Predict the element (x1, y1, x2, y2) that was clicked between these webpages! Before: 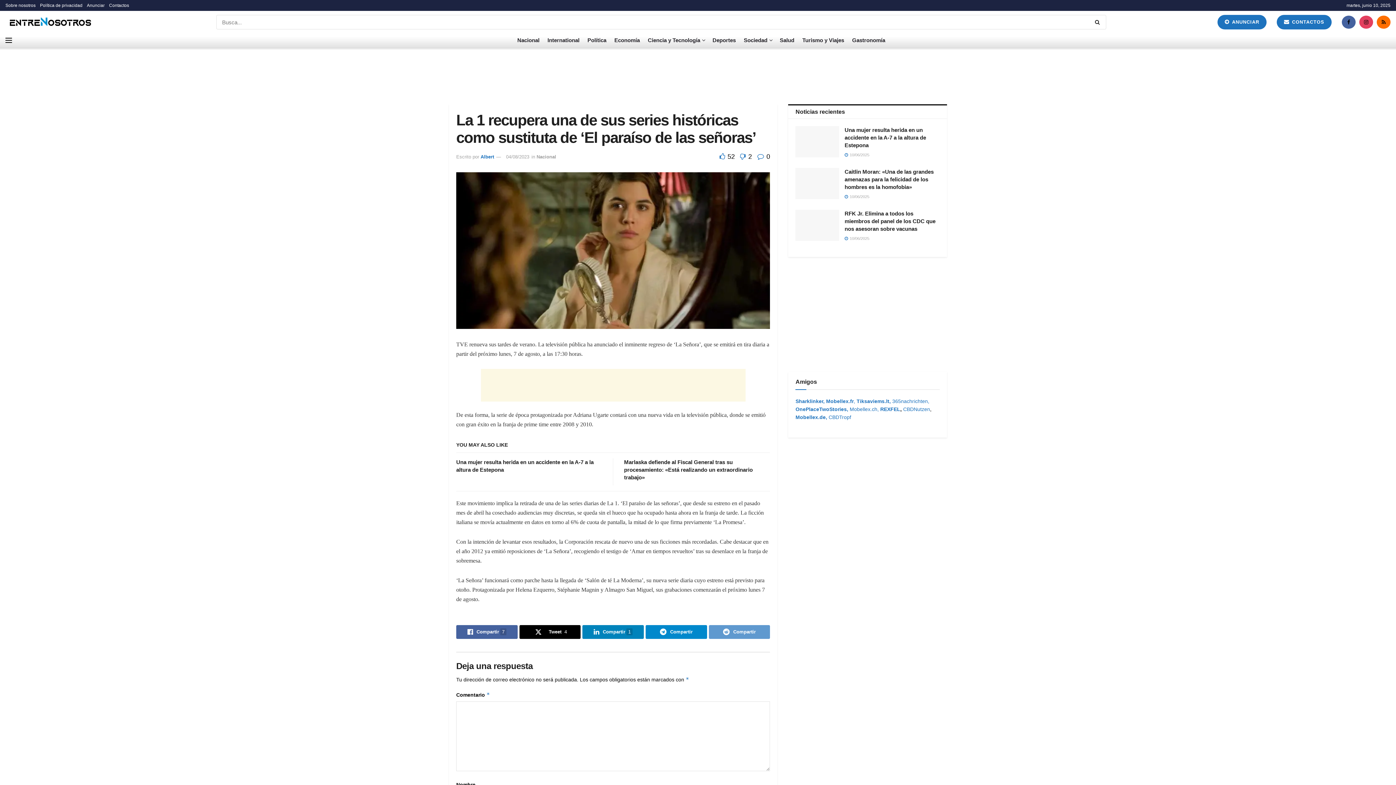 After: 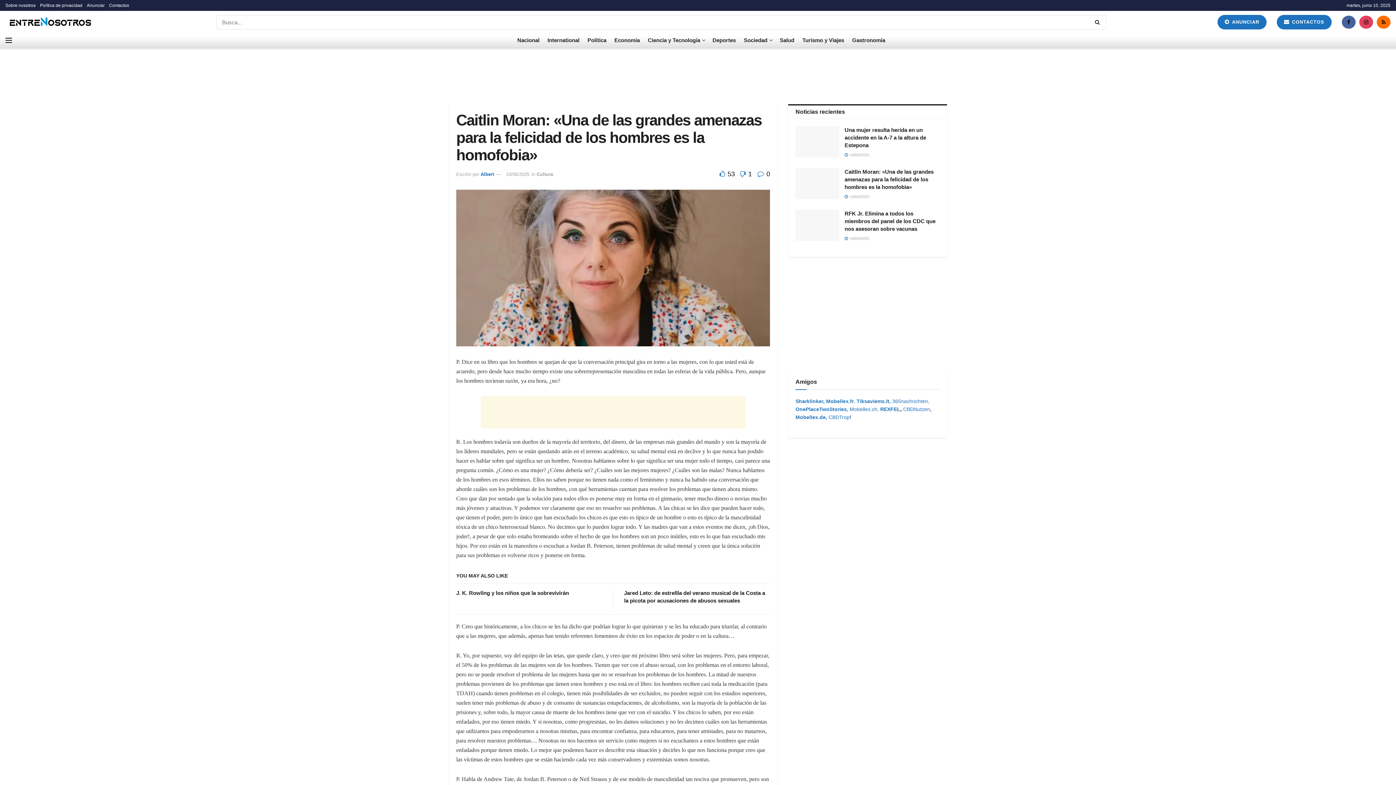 Action: bbox: (844, 168, 933, 190) label: Caitlin Moran: «Una de las grandes amenazas para la felicidad de los hombres es la homofobia»